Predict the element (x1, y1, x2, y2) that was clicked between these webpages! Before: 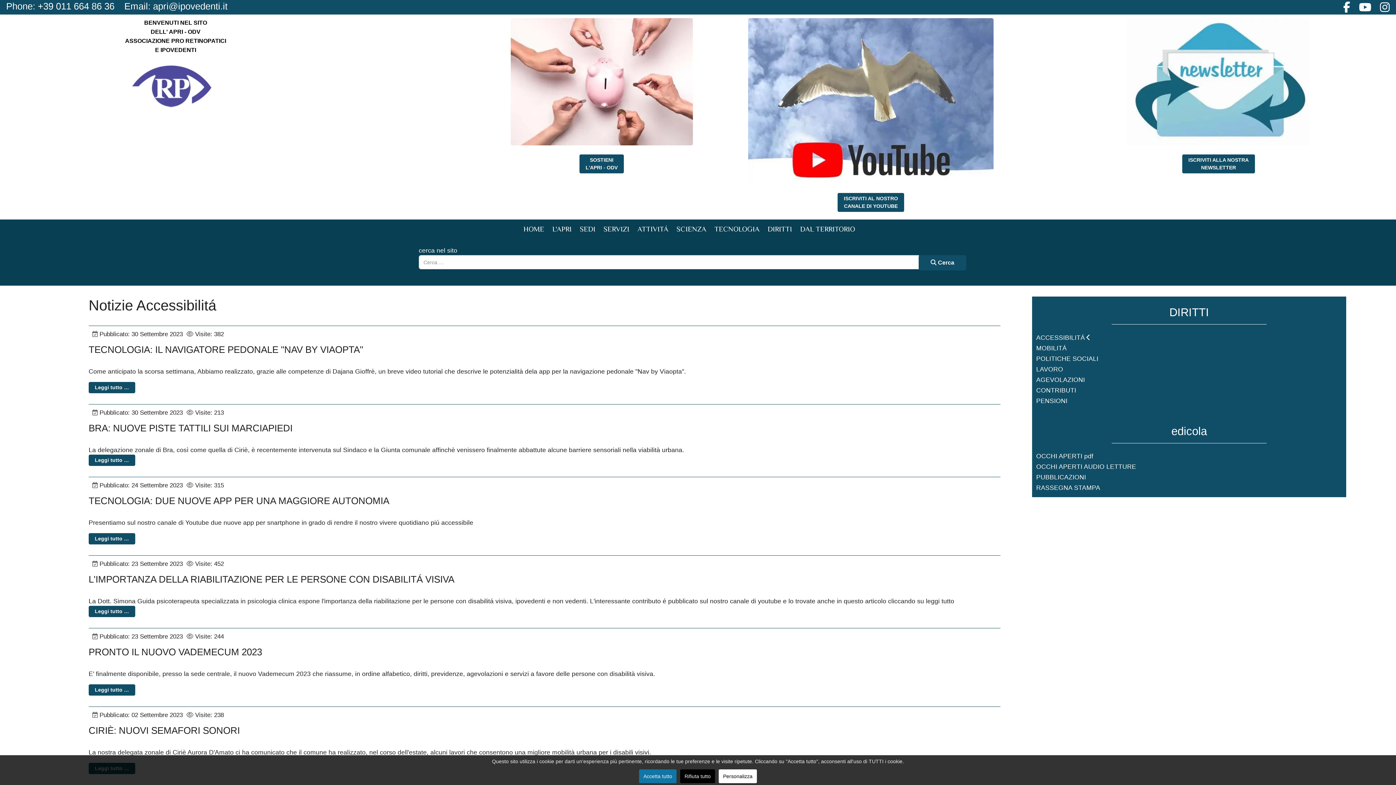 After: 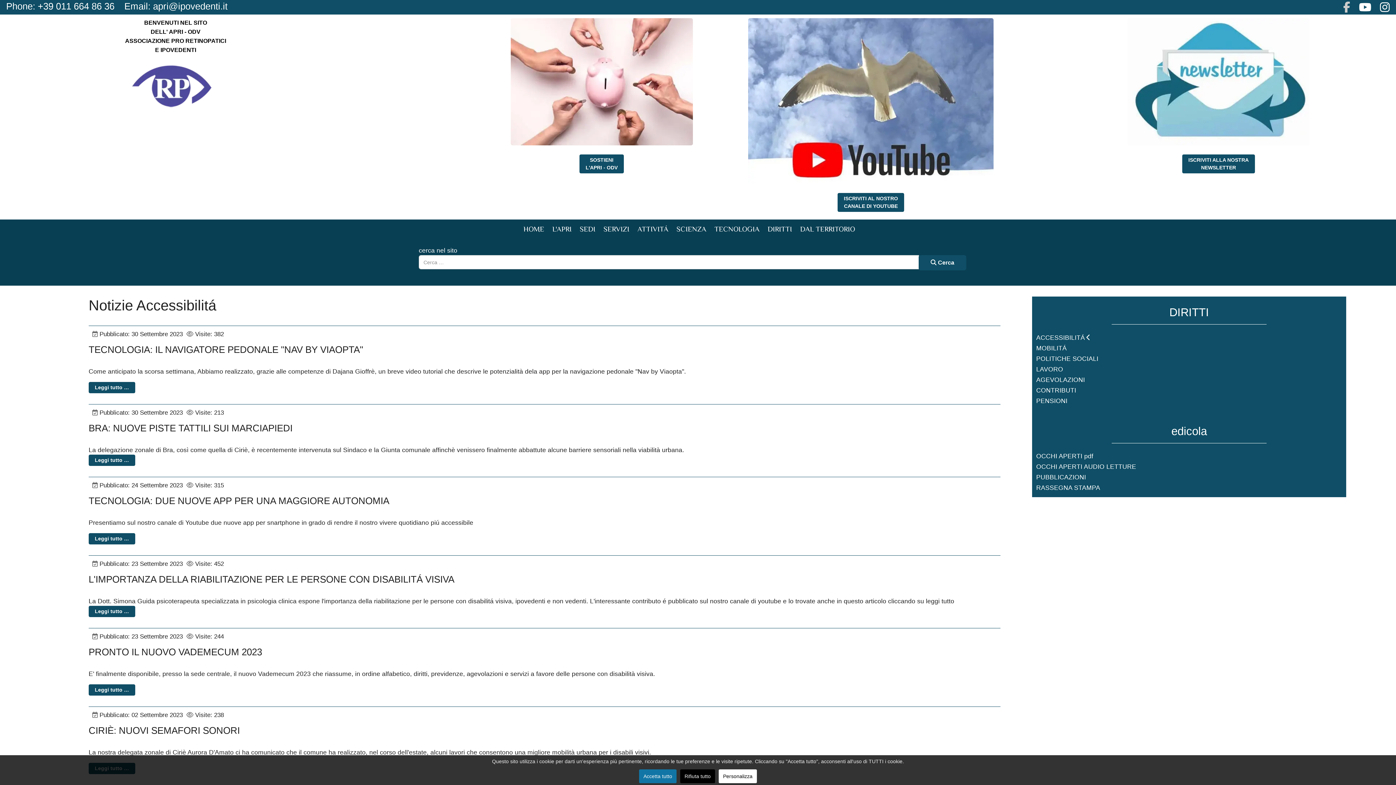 Action: bbox: (1343, 1, 1350, 13)